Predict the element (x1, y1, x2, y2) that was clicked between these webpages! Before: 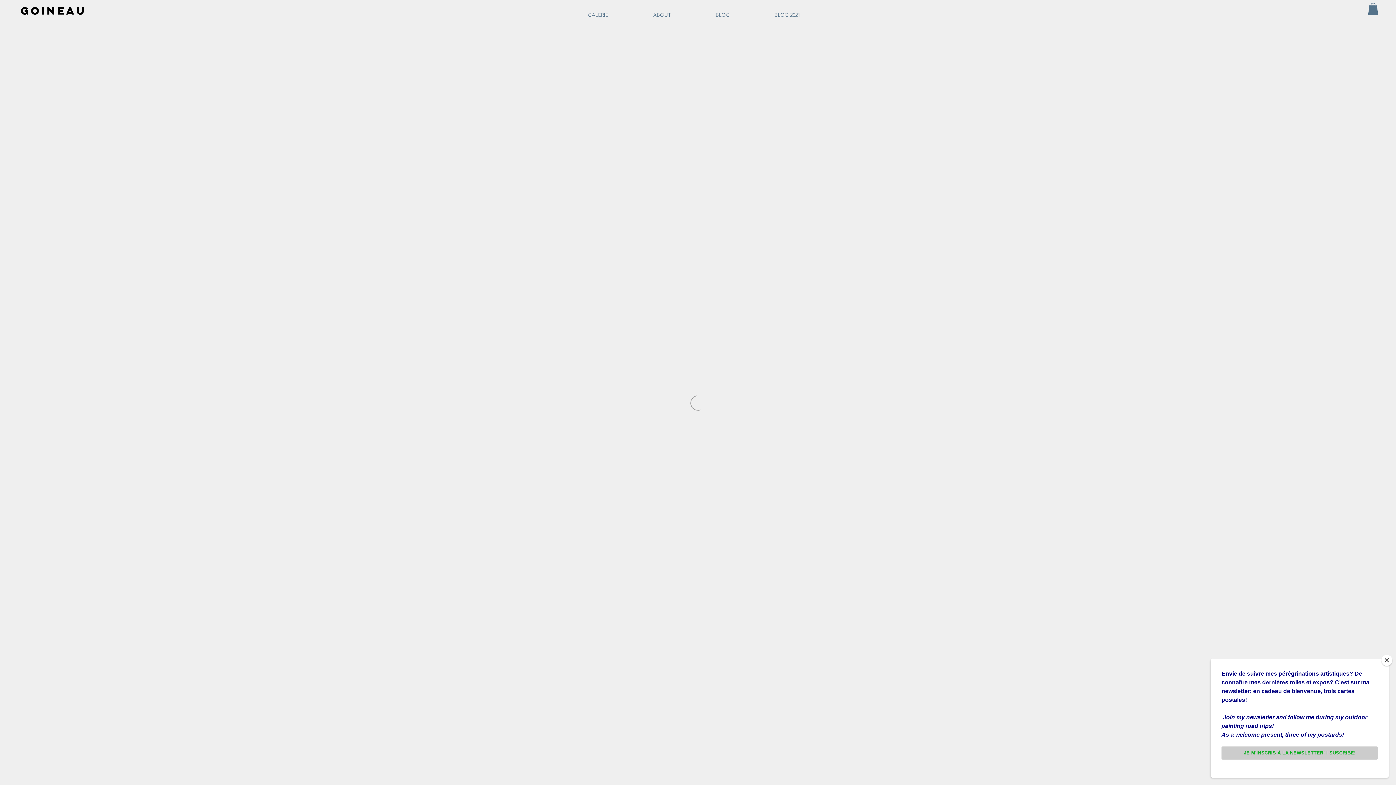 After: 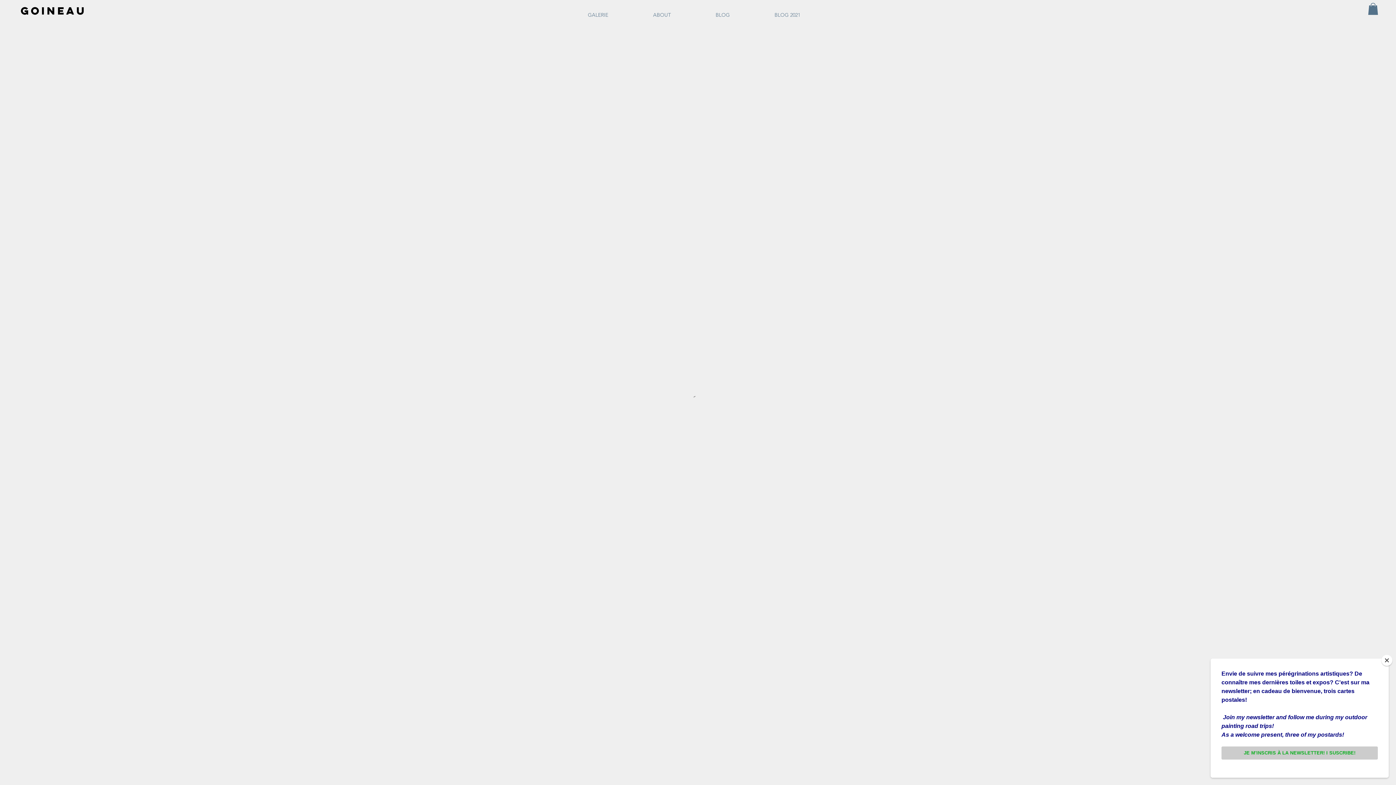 Action: bbox: (1368, 2, 1378, 15)